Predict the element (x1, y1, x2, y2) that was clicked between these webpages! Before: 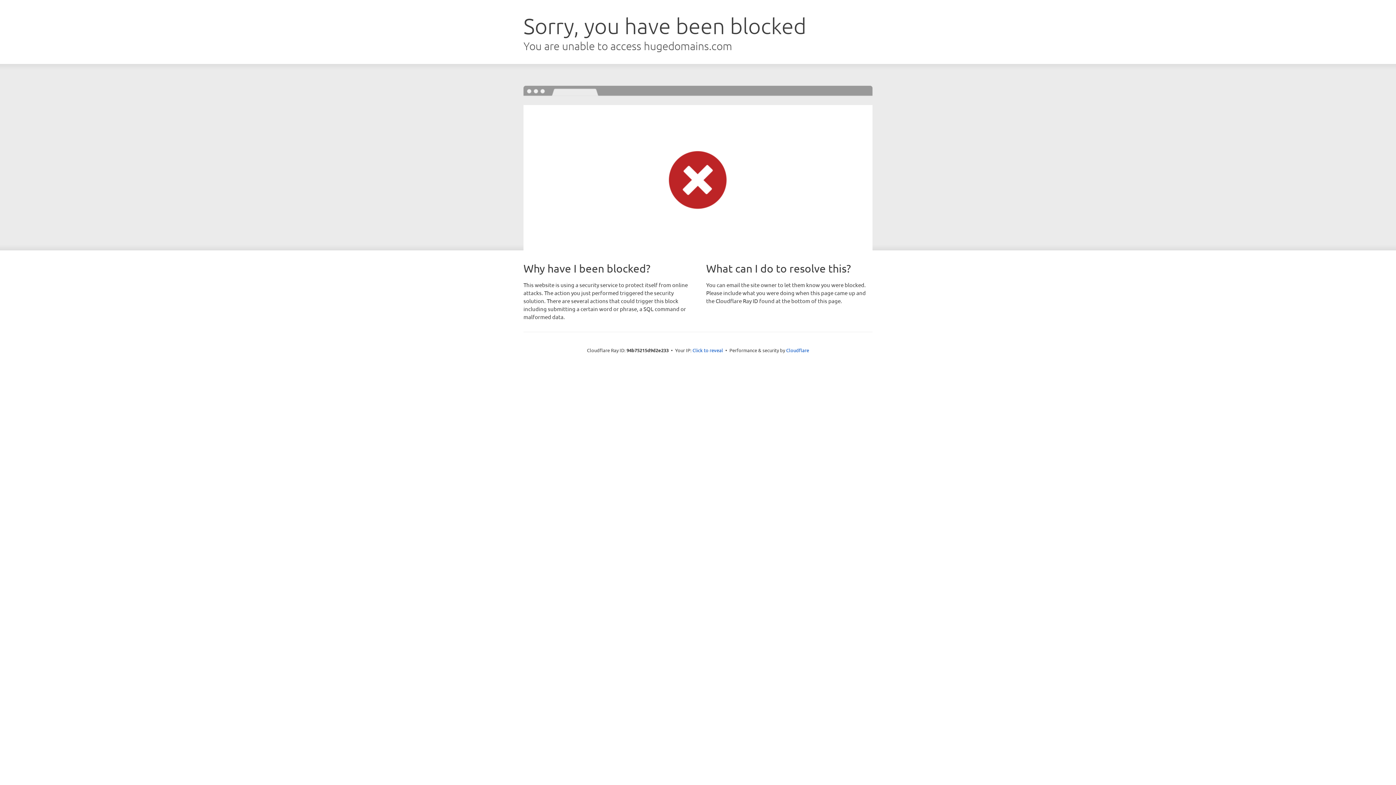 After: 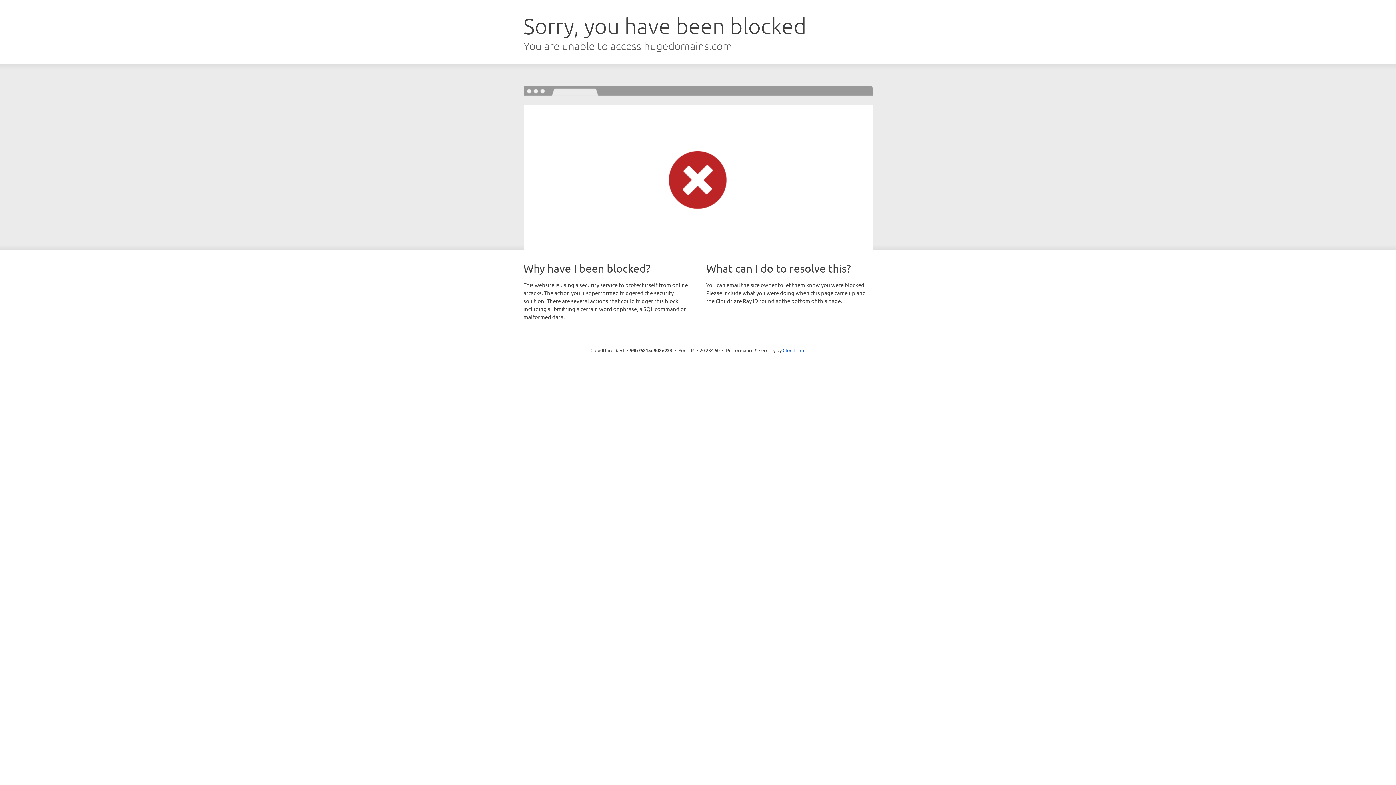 Action: label: Click to reveal bbox: (692, 346, 723, 353)